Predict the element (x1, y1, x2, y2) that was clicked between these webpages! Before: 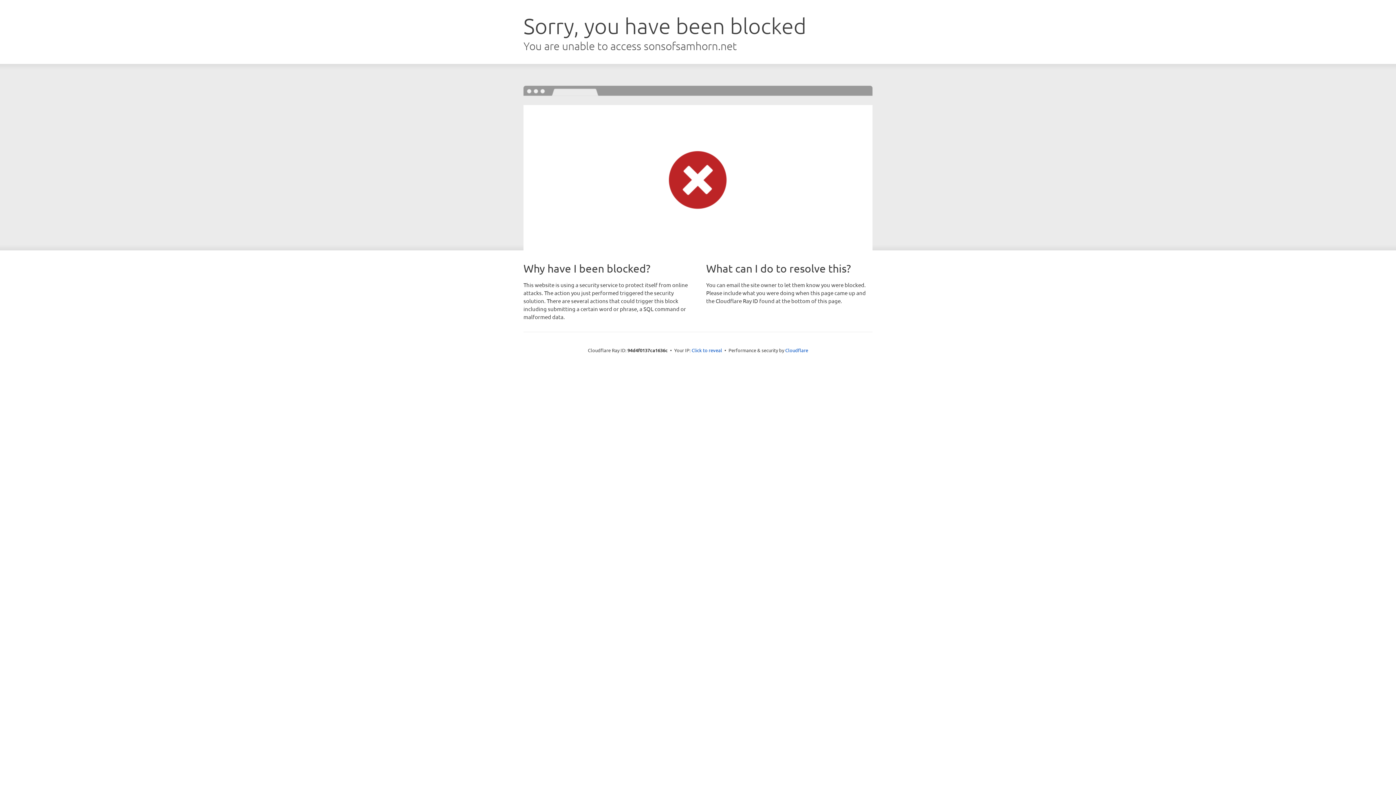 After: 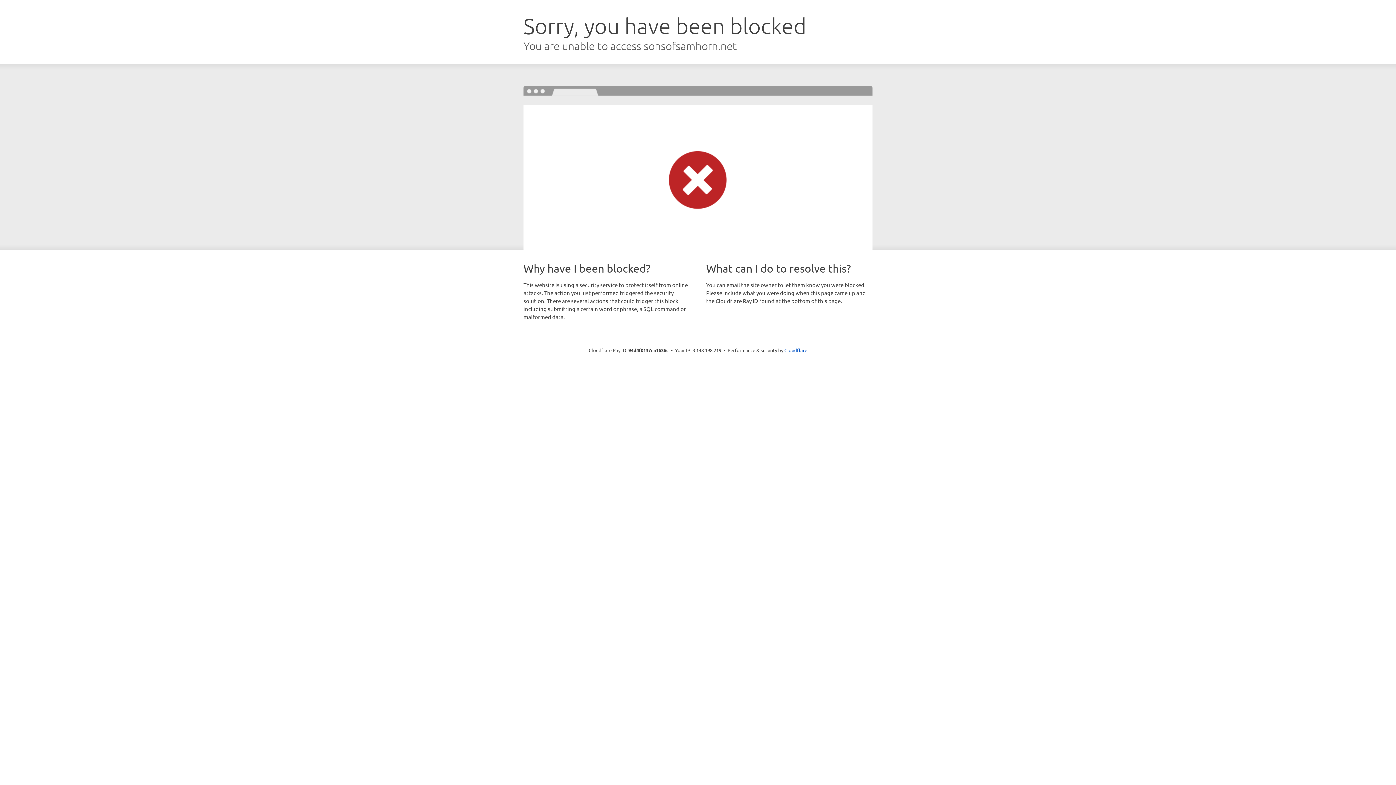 Action: label: Click to reveal bbox: (691, 346, 722, 353)